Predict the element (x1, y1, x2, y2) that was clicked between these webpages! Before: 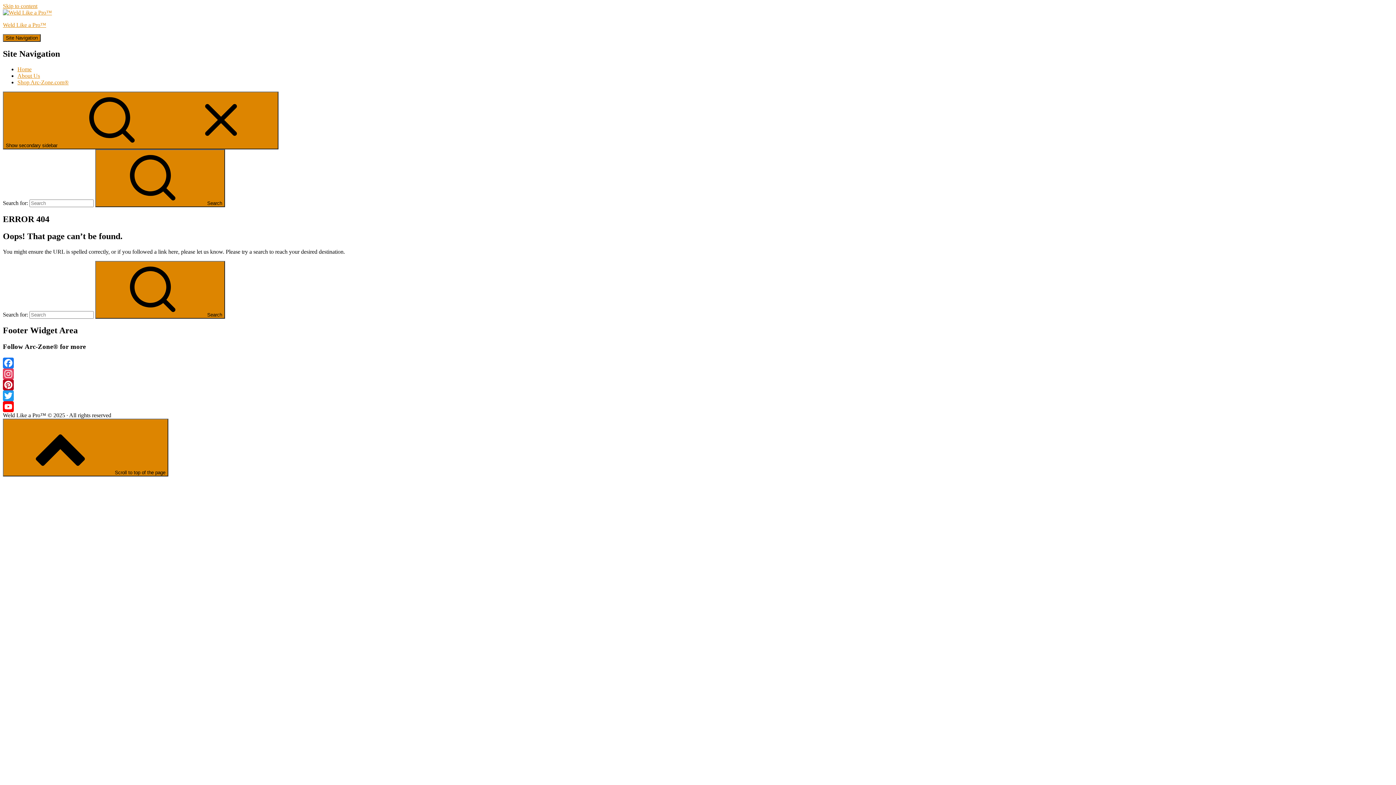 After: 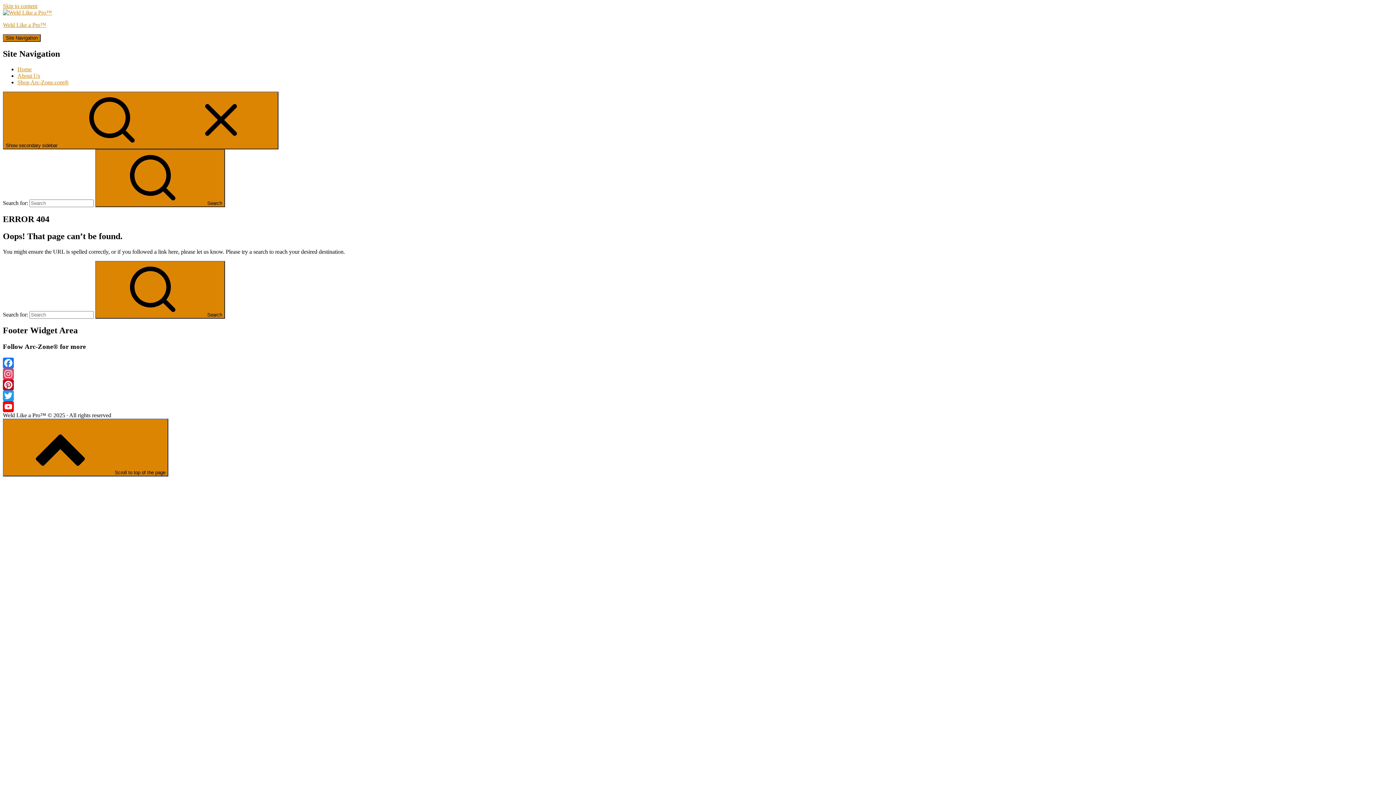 Action: label: Facebook bbox: (2, 357, 1393, 368)